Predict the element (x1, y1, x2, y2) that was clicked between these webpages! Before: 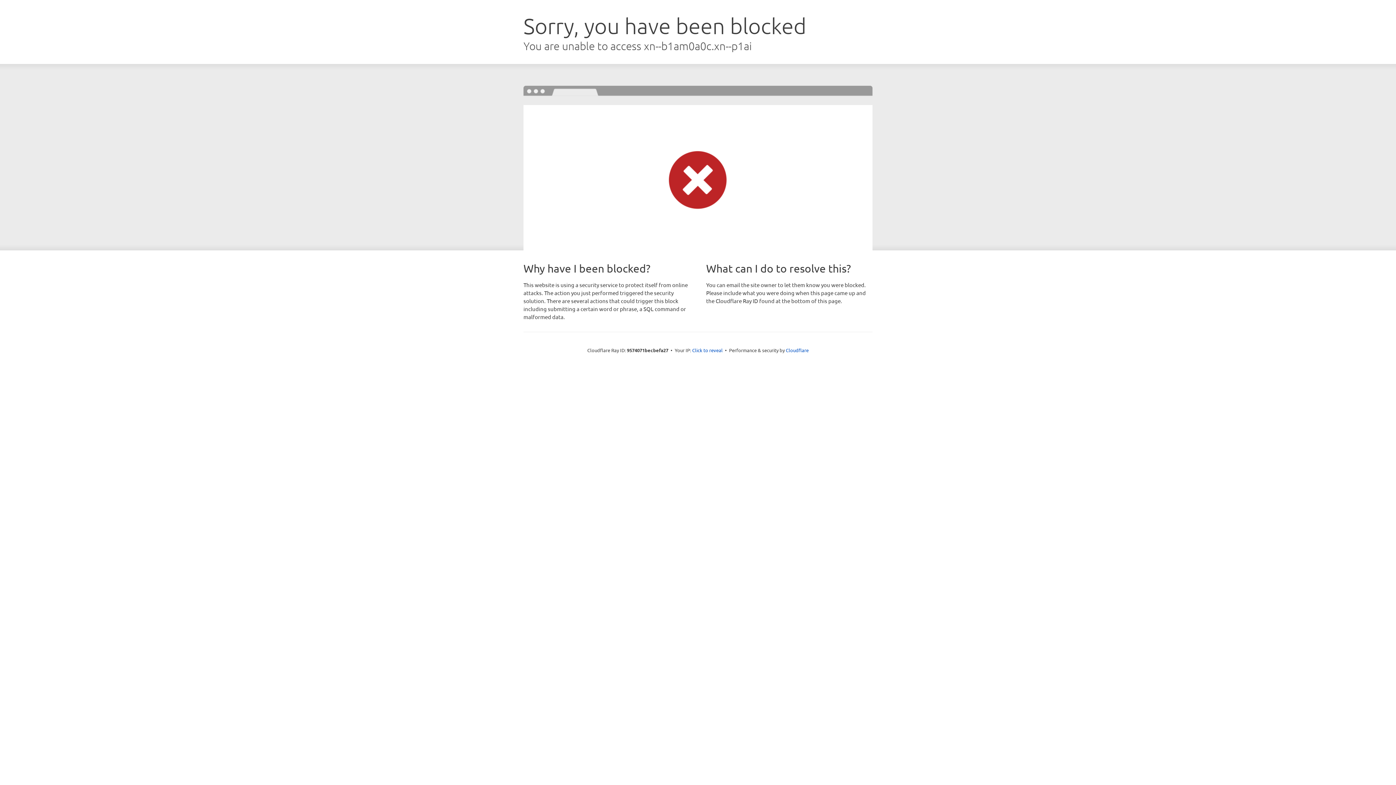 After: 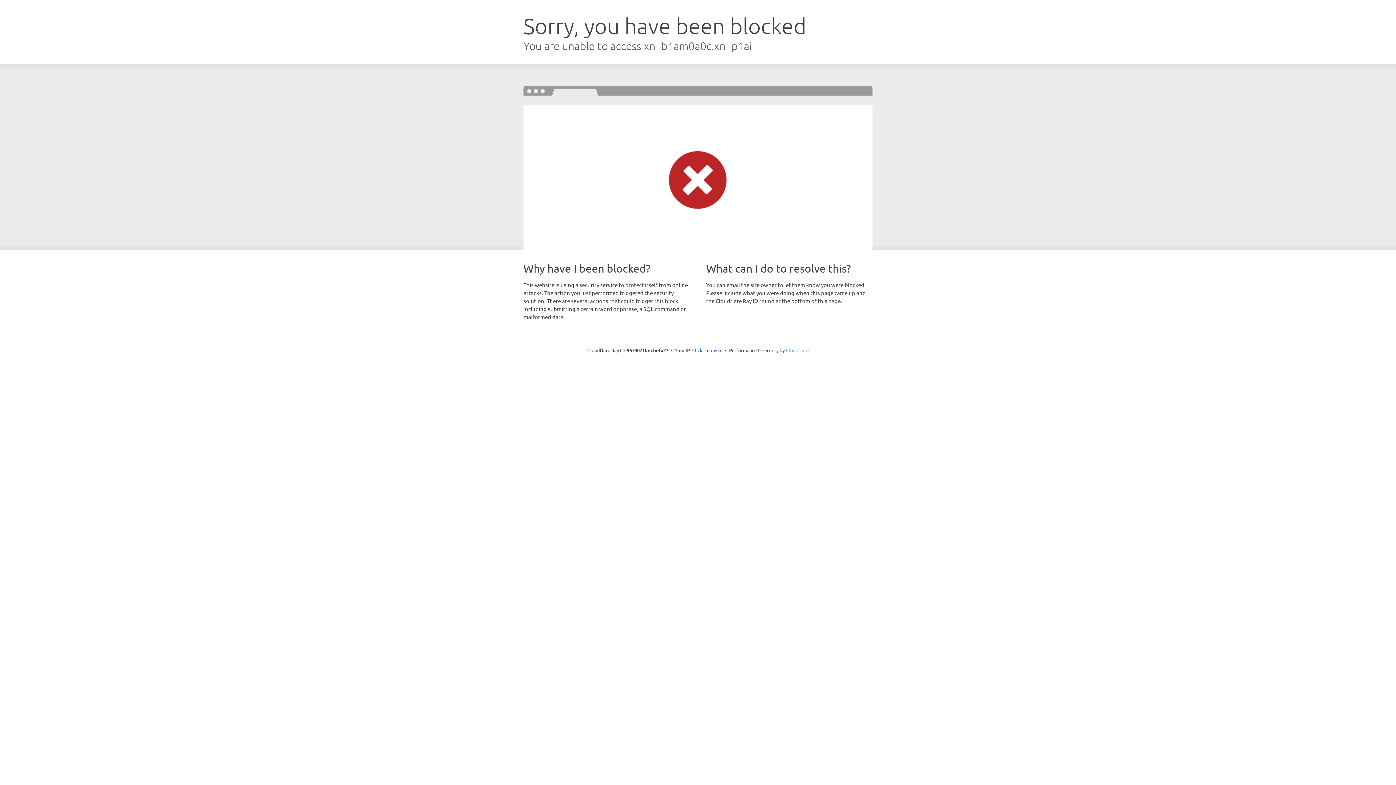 Action: bbox: (786, 347, 808, 353) label: Cloudflare